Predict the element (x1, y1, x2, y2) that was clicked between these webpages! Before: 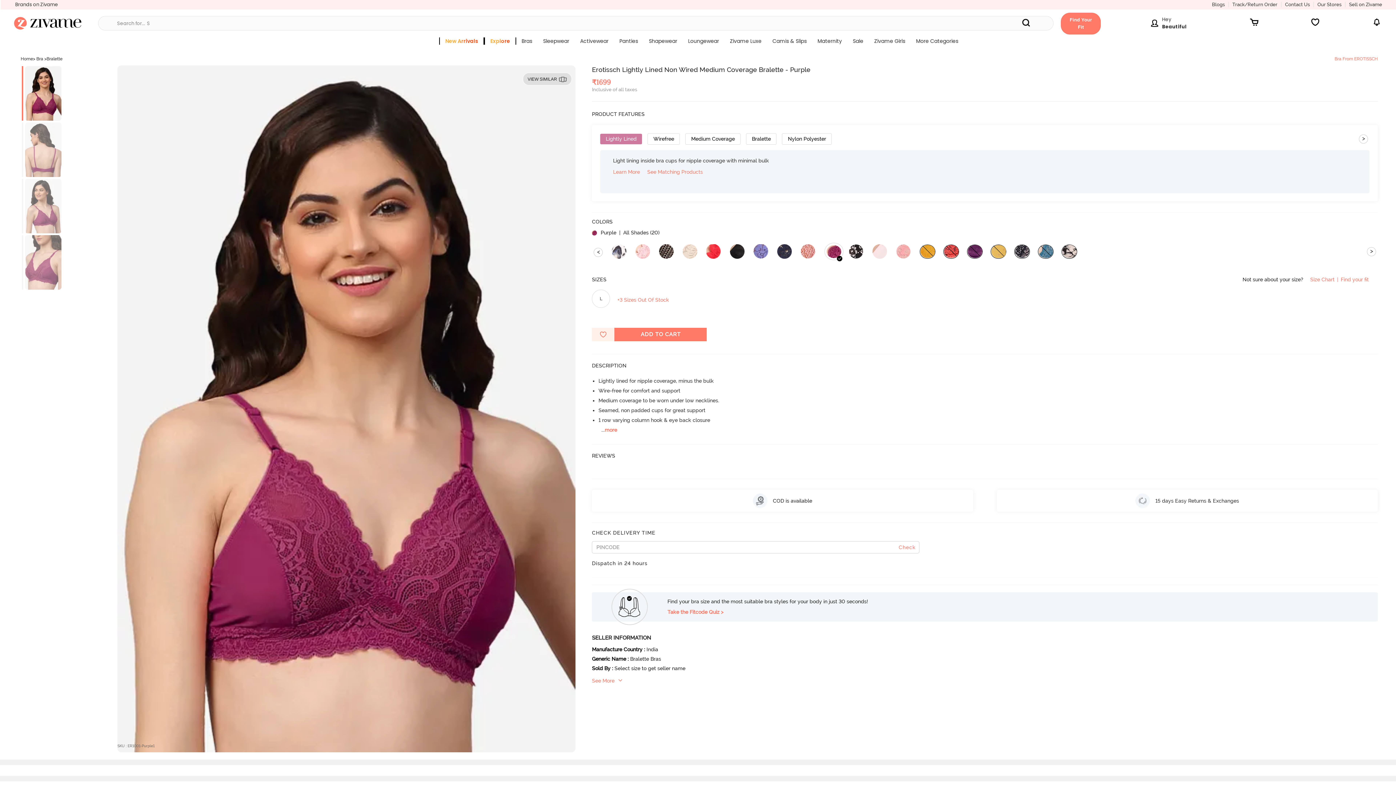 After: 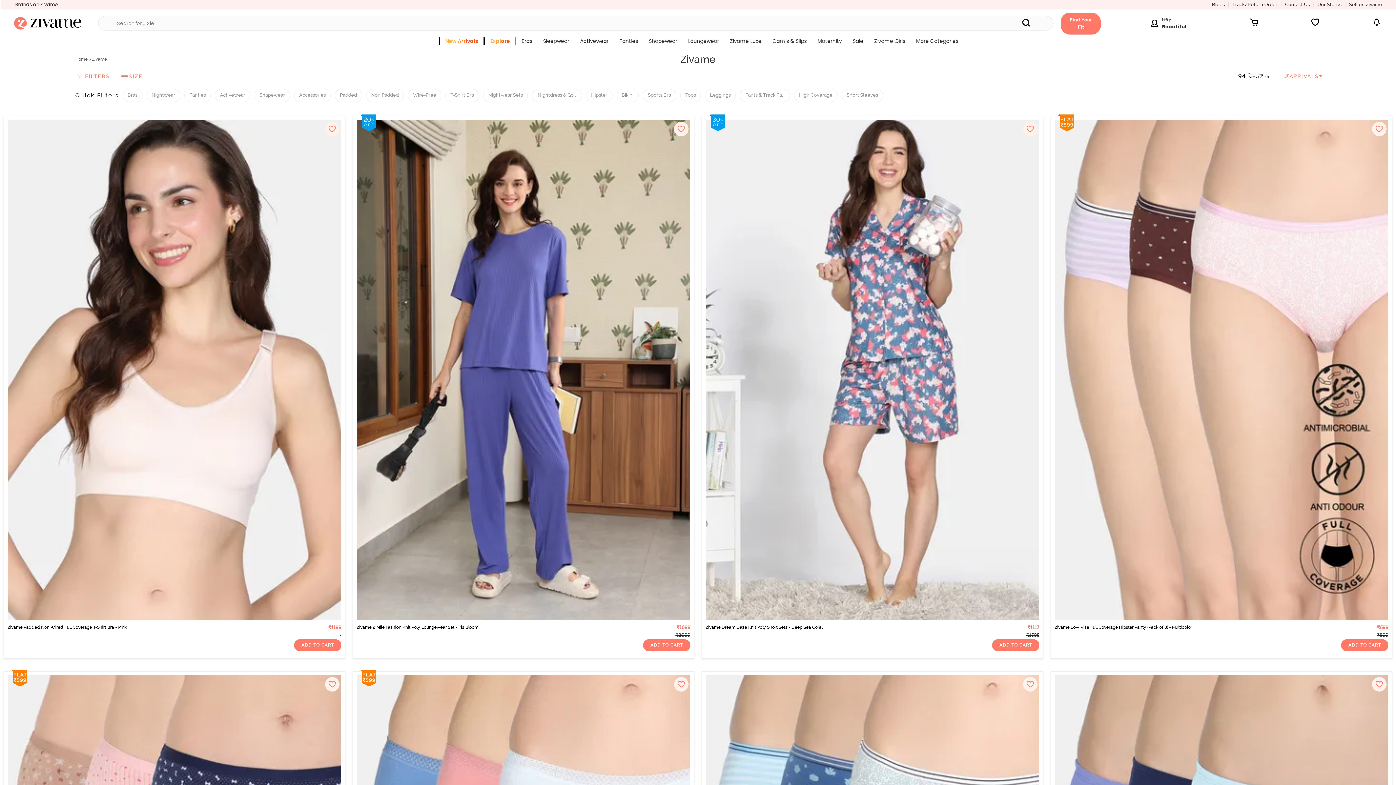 Action: bbox: (439, 36, 484, 49) label: New Arrivals